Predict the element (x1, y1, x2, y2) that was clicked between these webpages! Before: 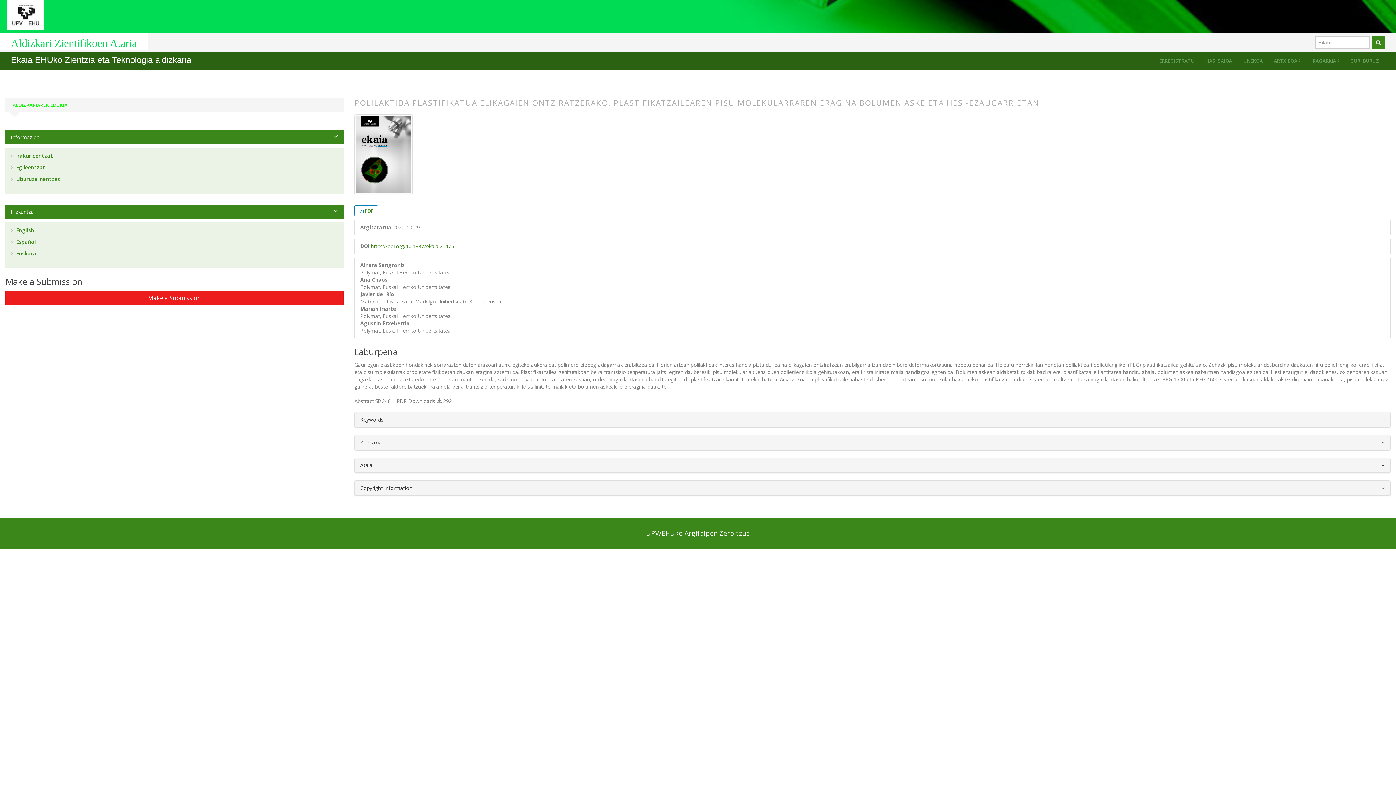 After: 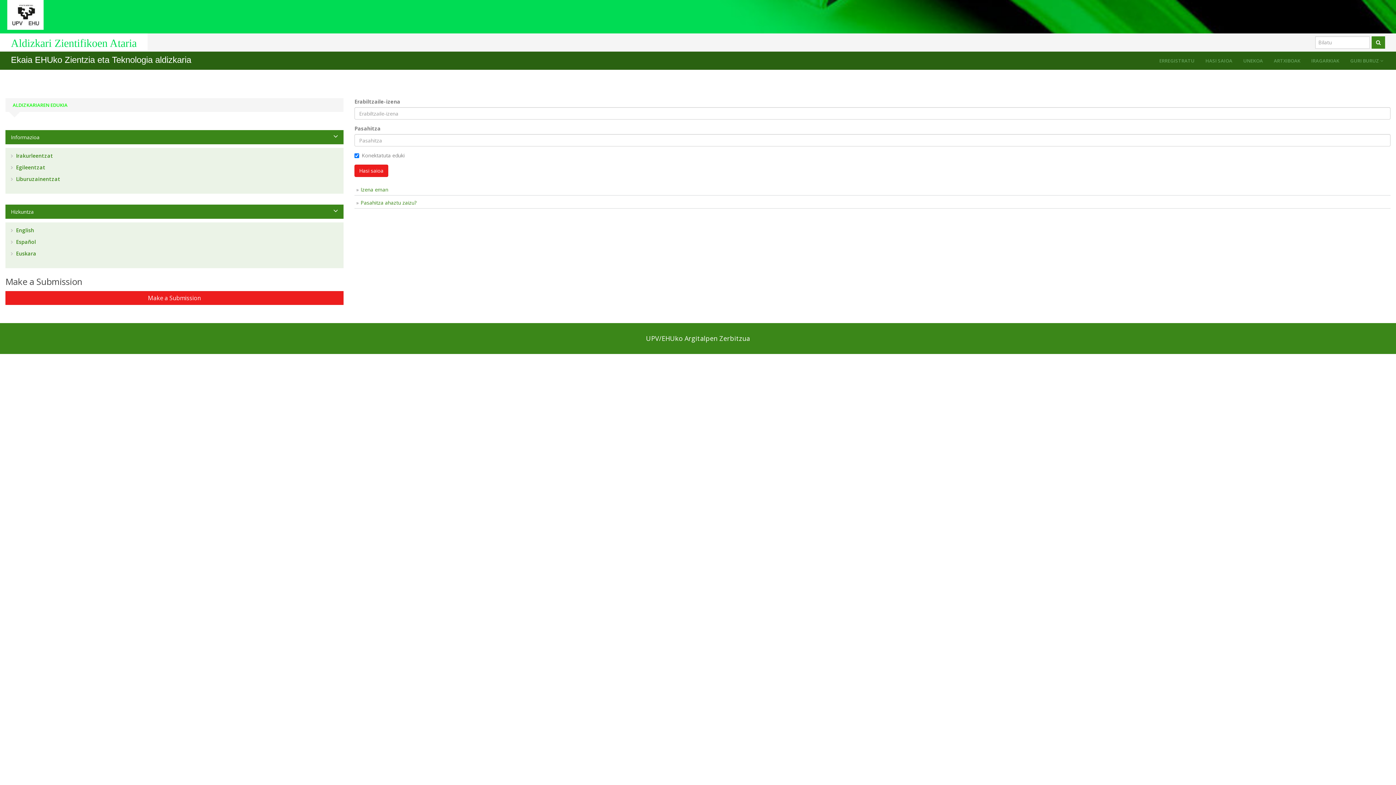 Action: label: HASI SAIOA bbox: (1200, 51, 1238, 69)